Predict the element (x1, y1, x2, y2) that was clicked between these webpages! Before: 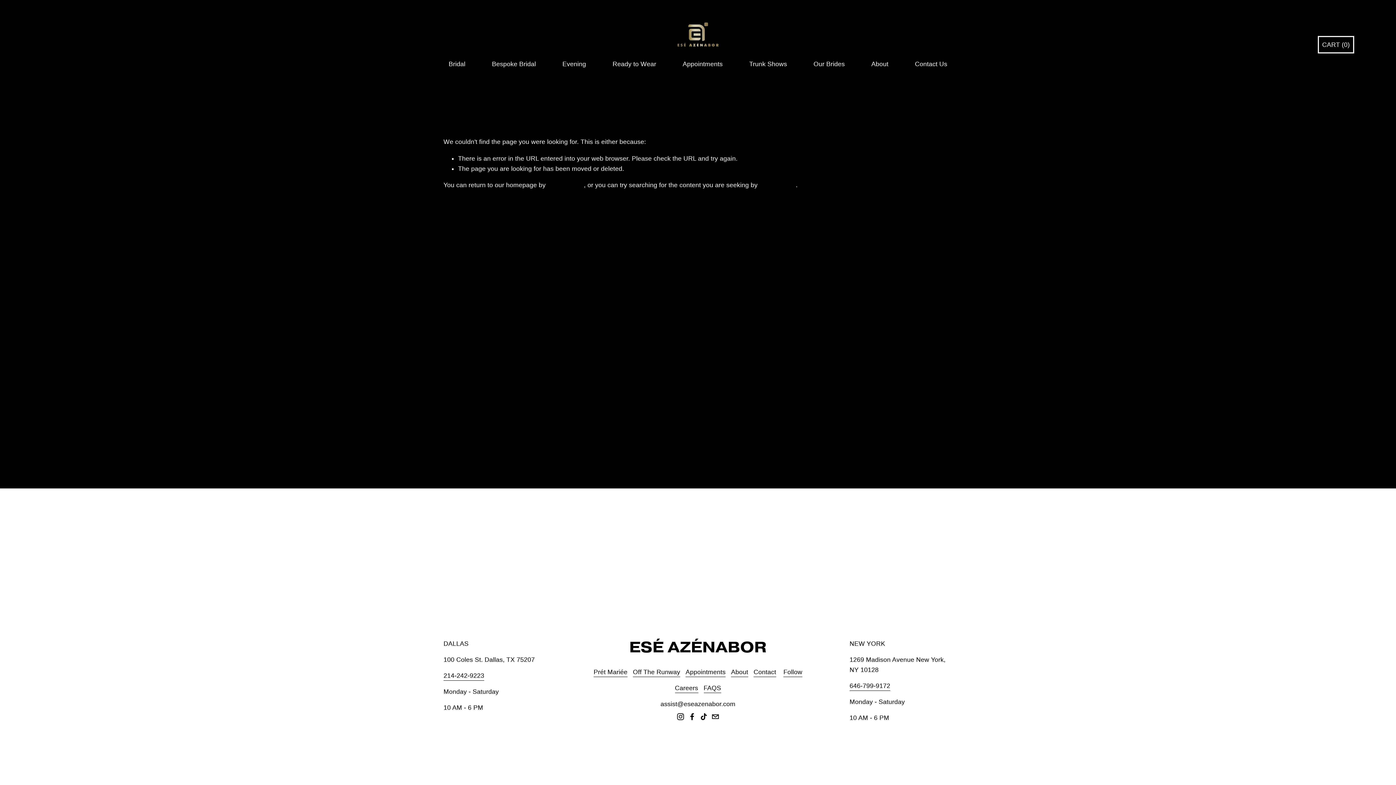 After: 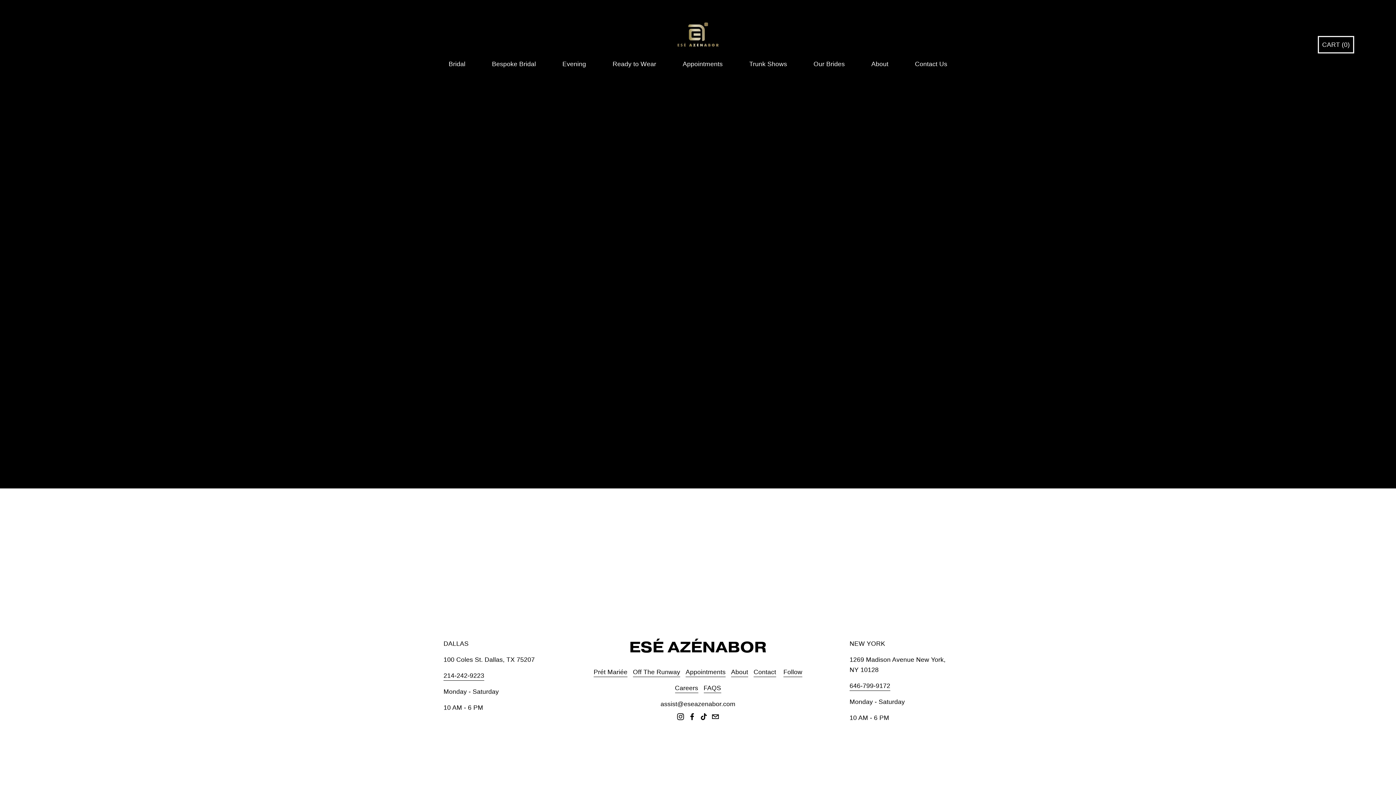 Action: label: CART (0) bbox: (1318, 35, 1354, 53)